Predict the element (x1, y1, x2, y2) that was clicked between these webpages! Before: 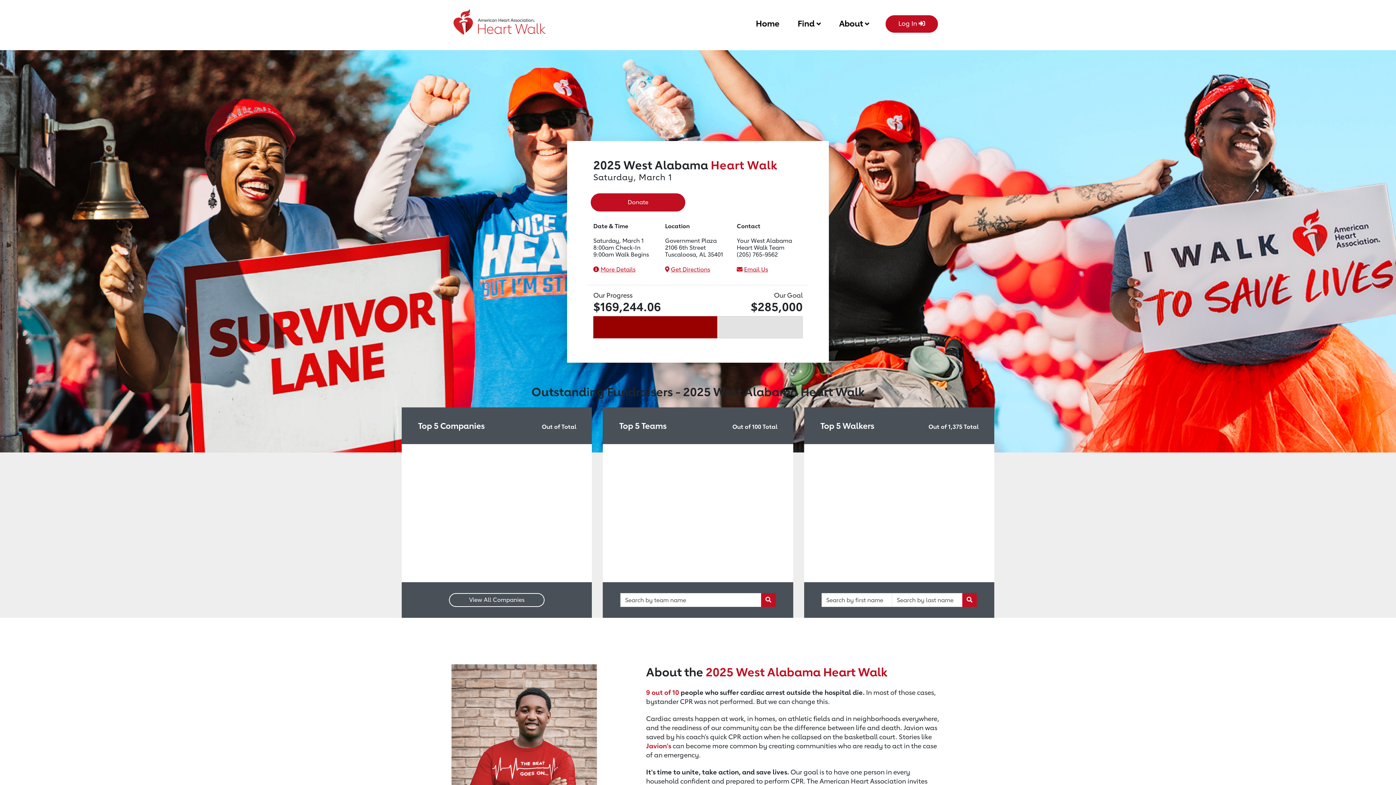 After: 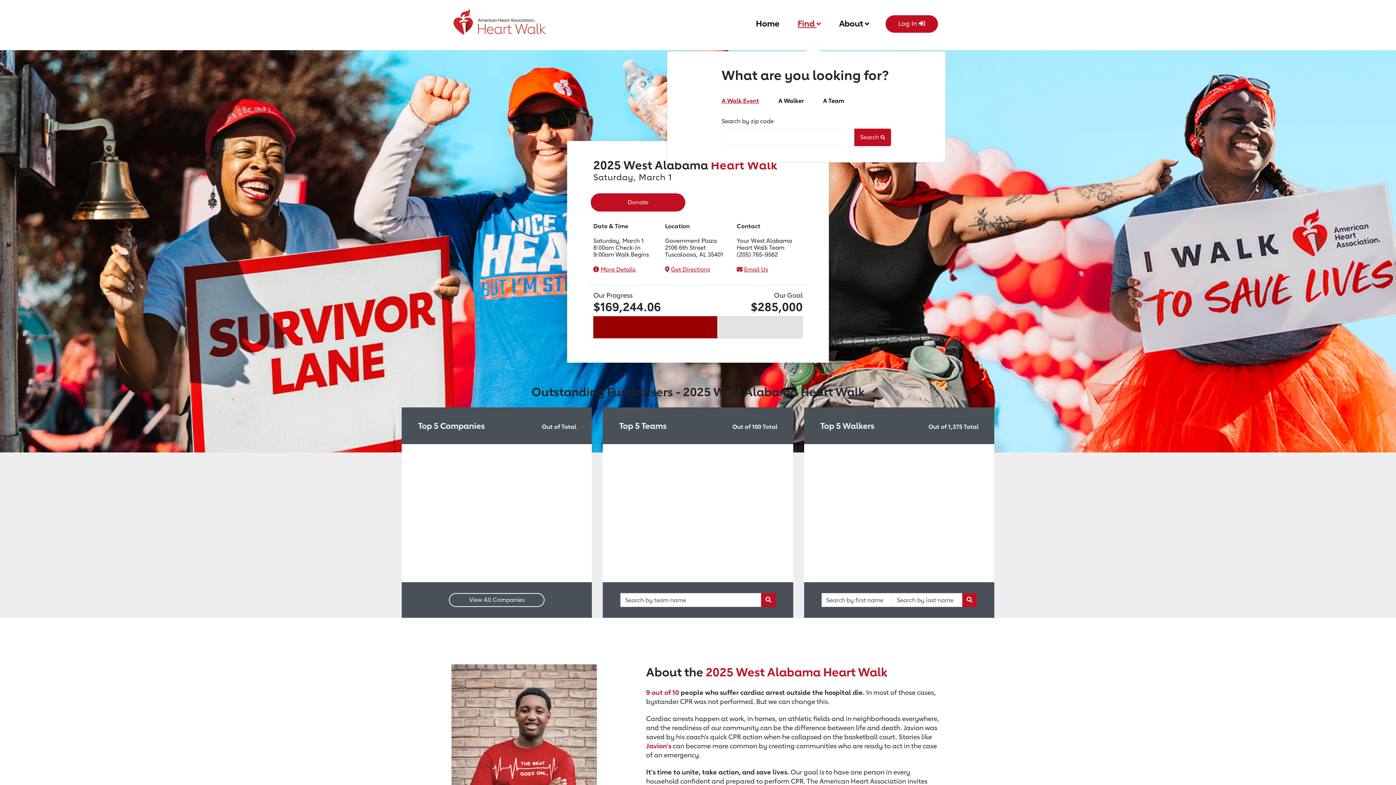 Action: label: Find  bbox: (797, 15, 821, 29)